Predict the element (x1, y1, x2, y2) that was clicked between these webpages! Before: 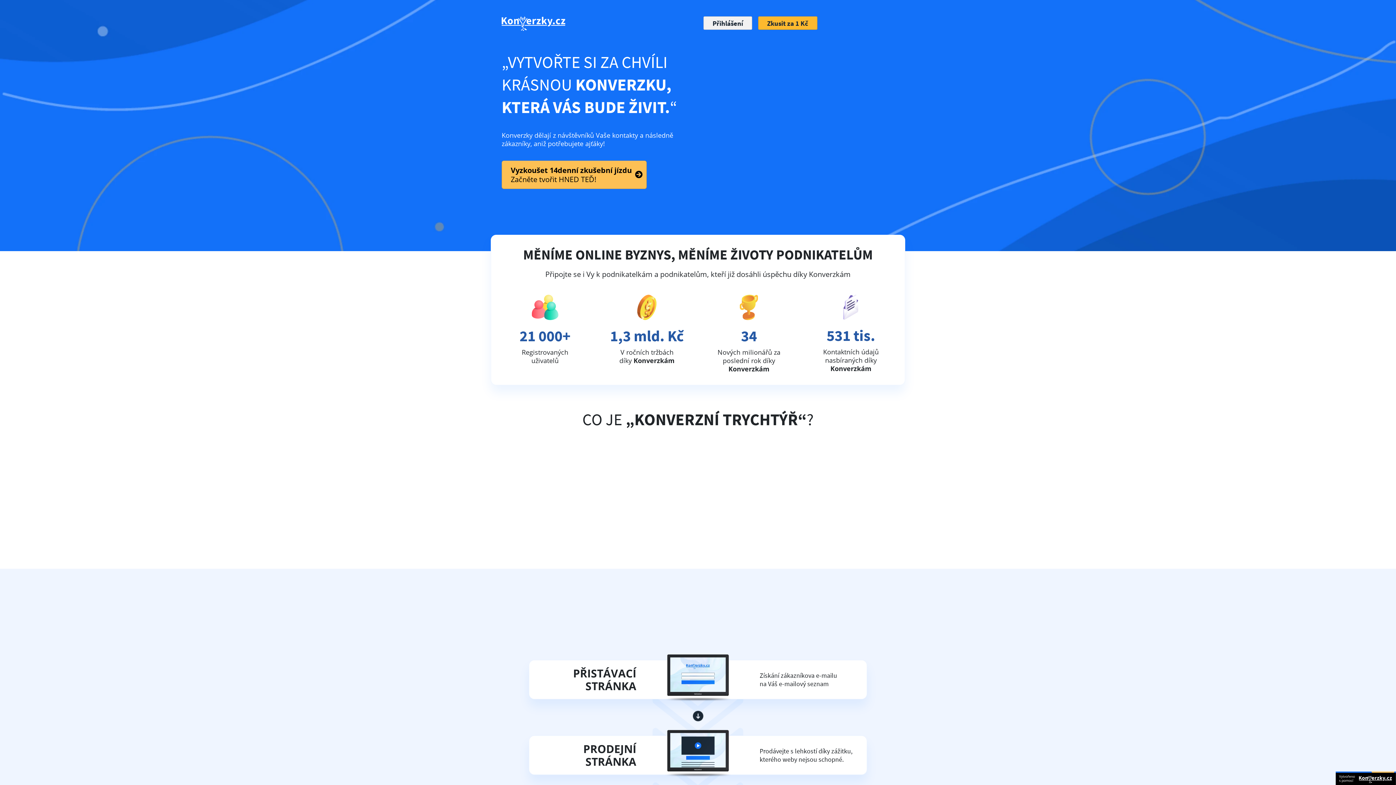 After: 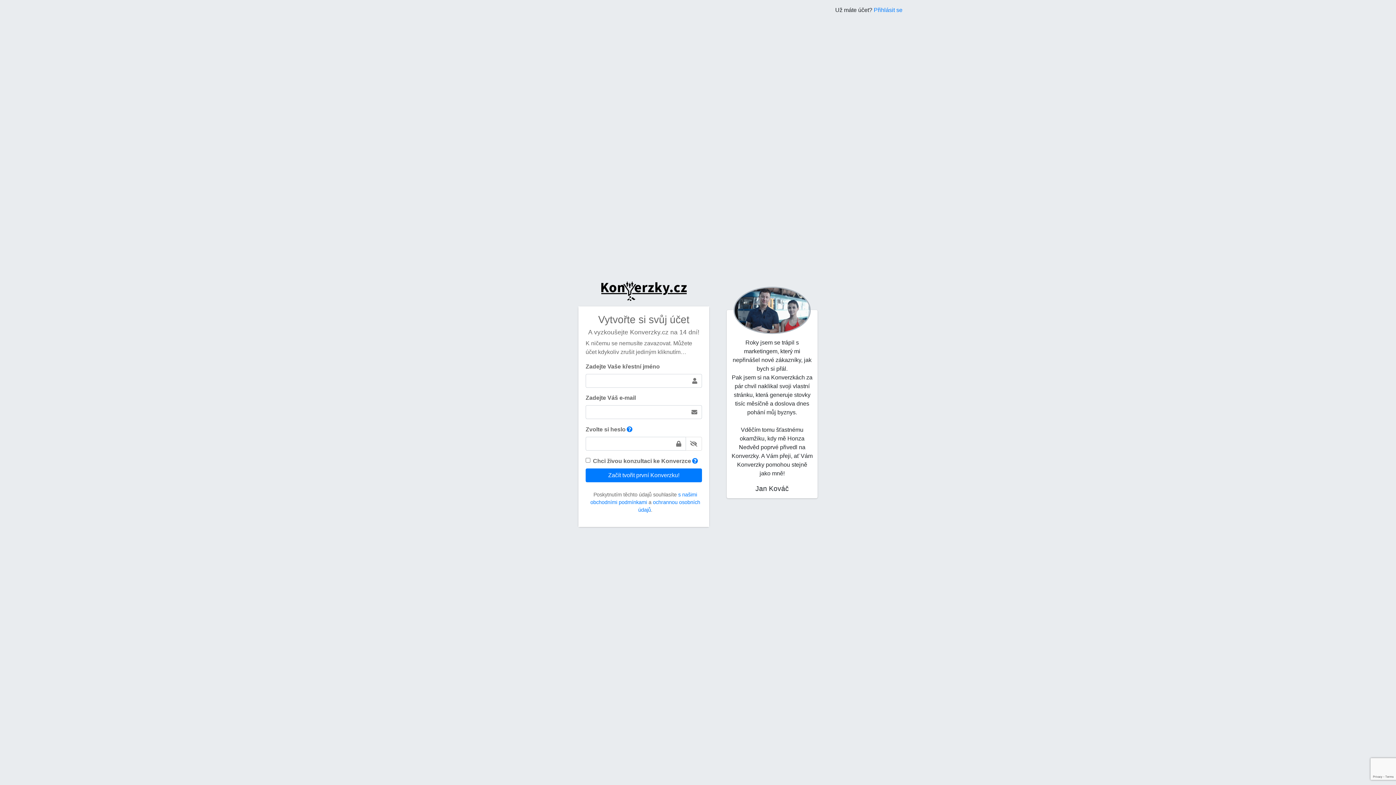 Action: bbox: (758, 16, 817, 29) label: Zkusit za 1 Kč